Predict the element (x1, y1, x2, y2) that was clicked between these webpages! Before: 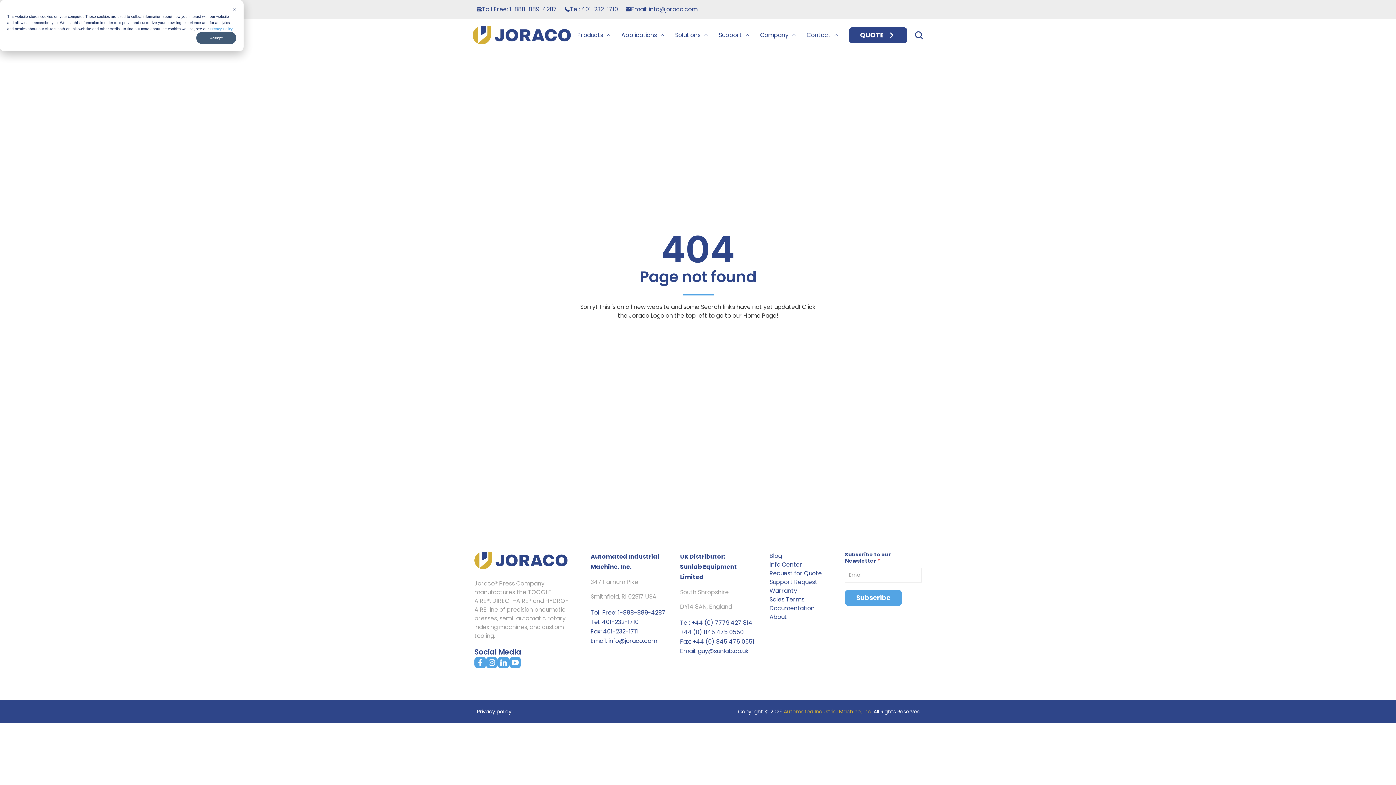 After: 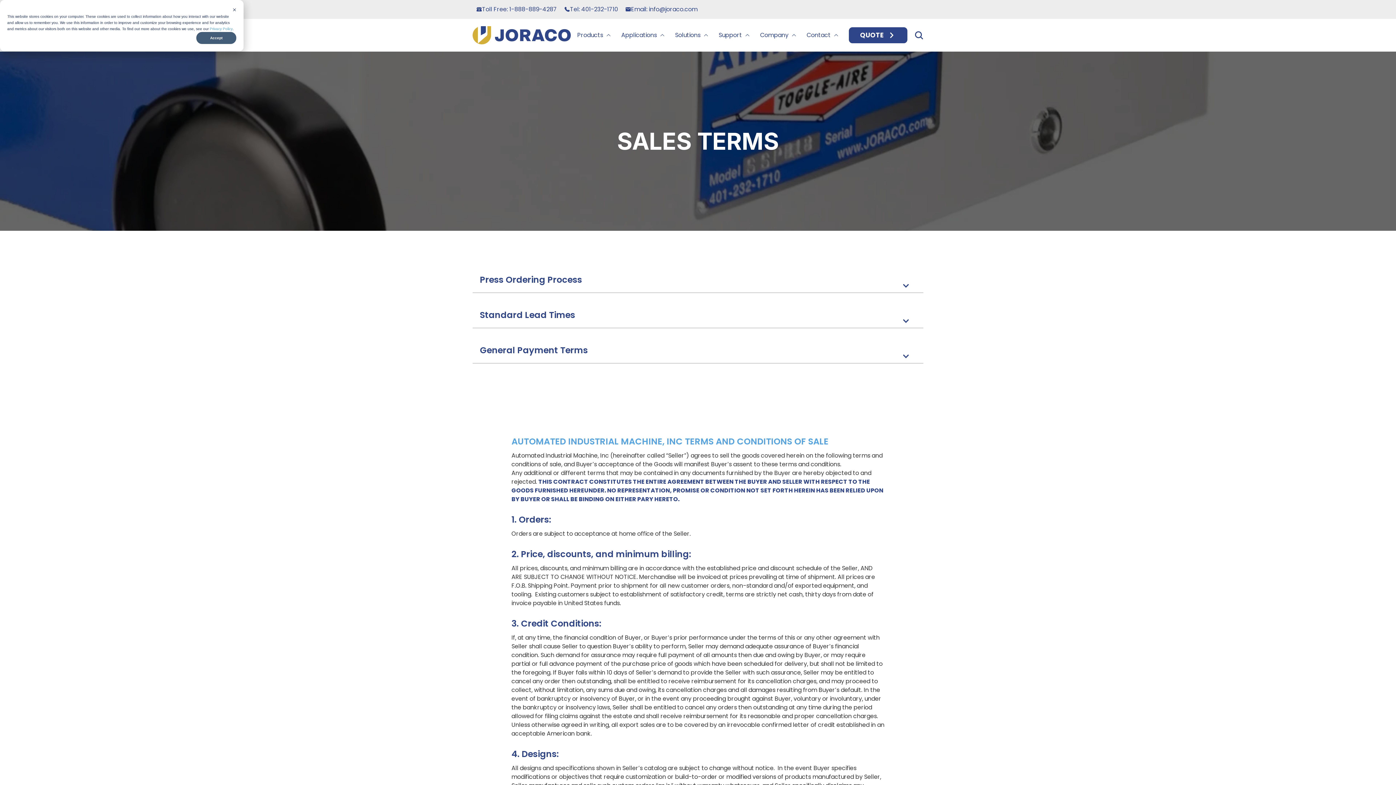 Action: bbox: (769, 595, 804, 604) label: Sales Terms